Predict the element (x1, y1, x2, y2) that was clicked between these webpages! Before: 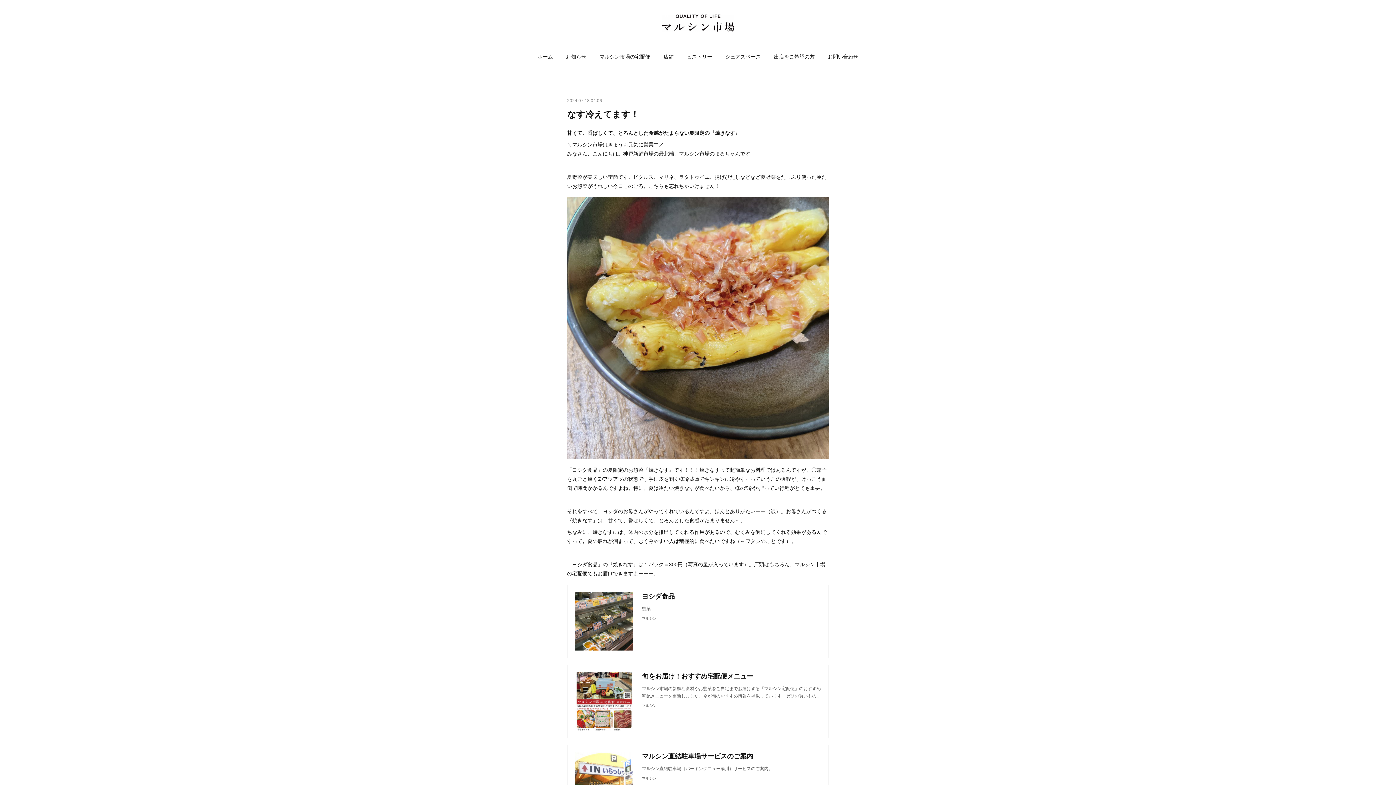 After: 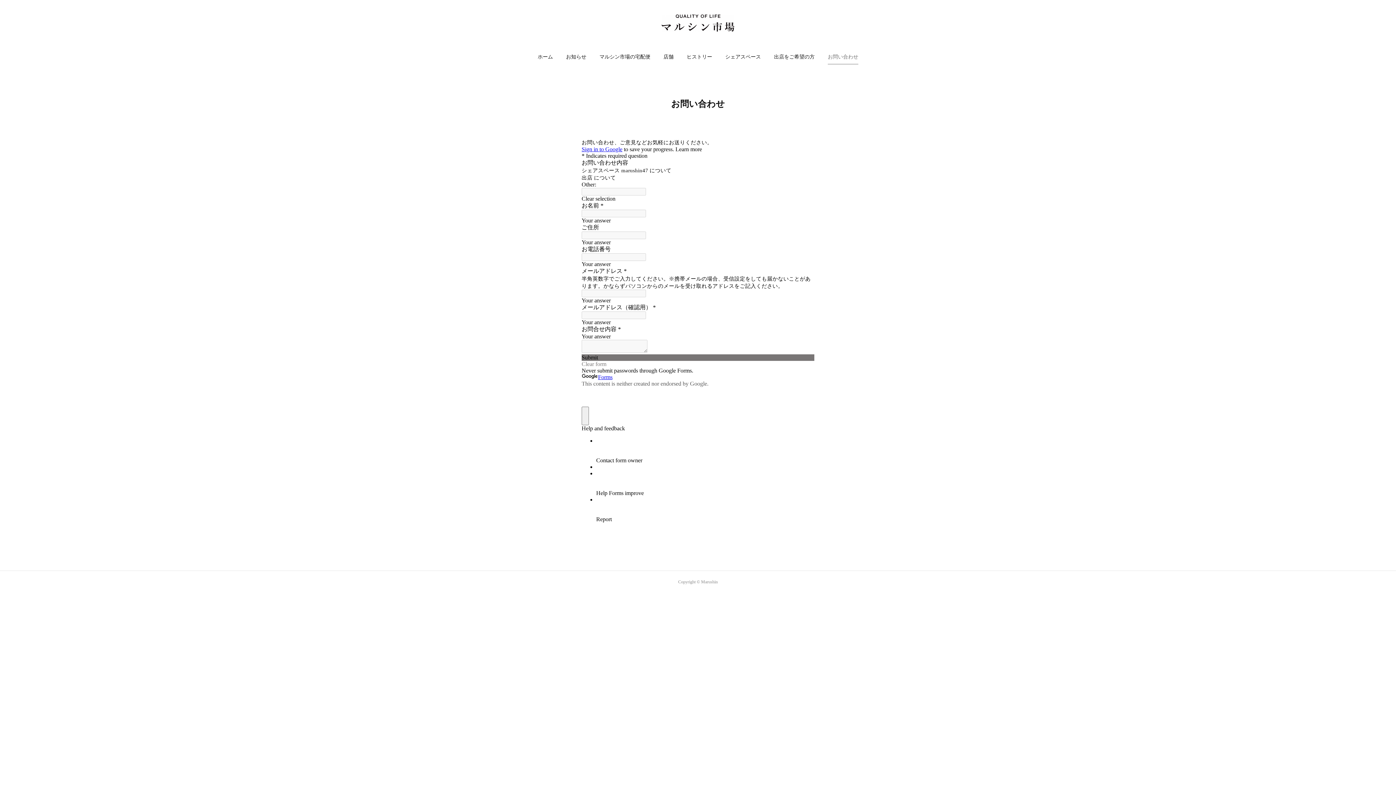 Action: label: お問い合わせ bbox: (828, 46, 858, 68)